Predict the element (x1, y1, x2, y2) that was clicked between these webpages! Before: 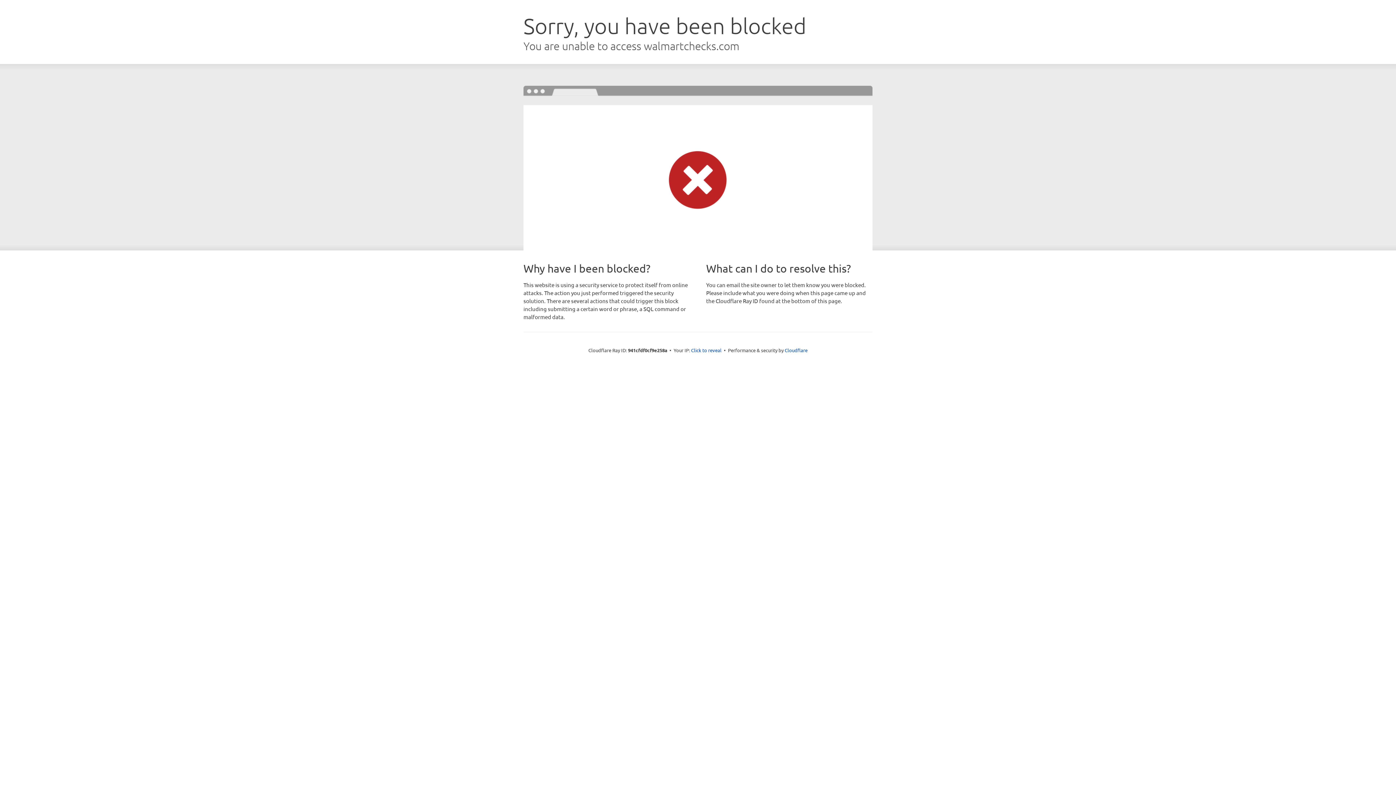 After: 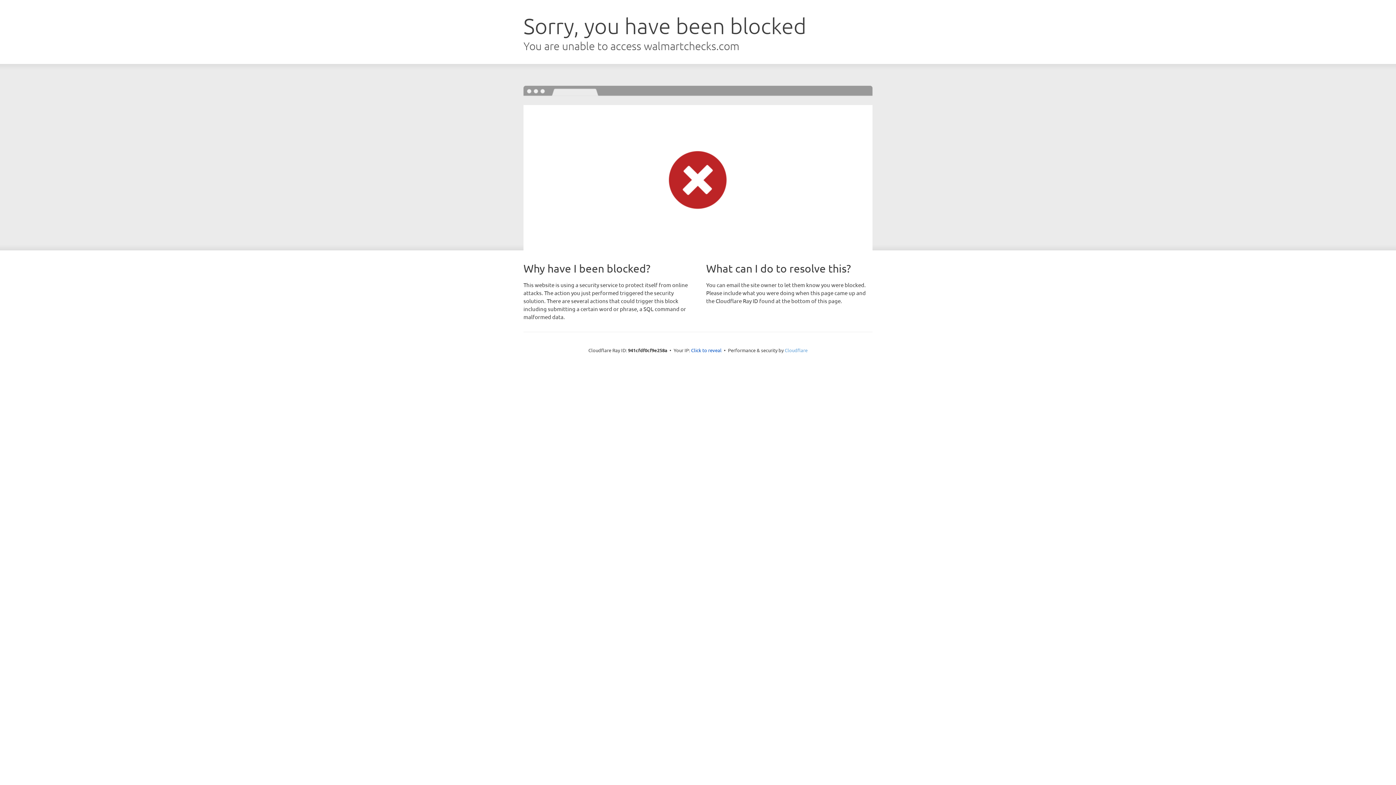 Action: bbox: (784, 347, 807, 353) label: Cloudflare